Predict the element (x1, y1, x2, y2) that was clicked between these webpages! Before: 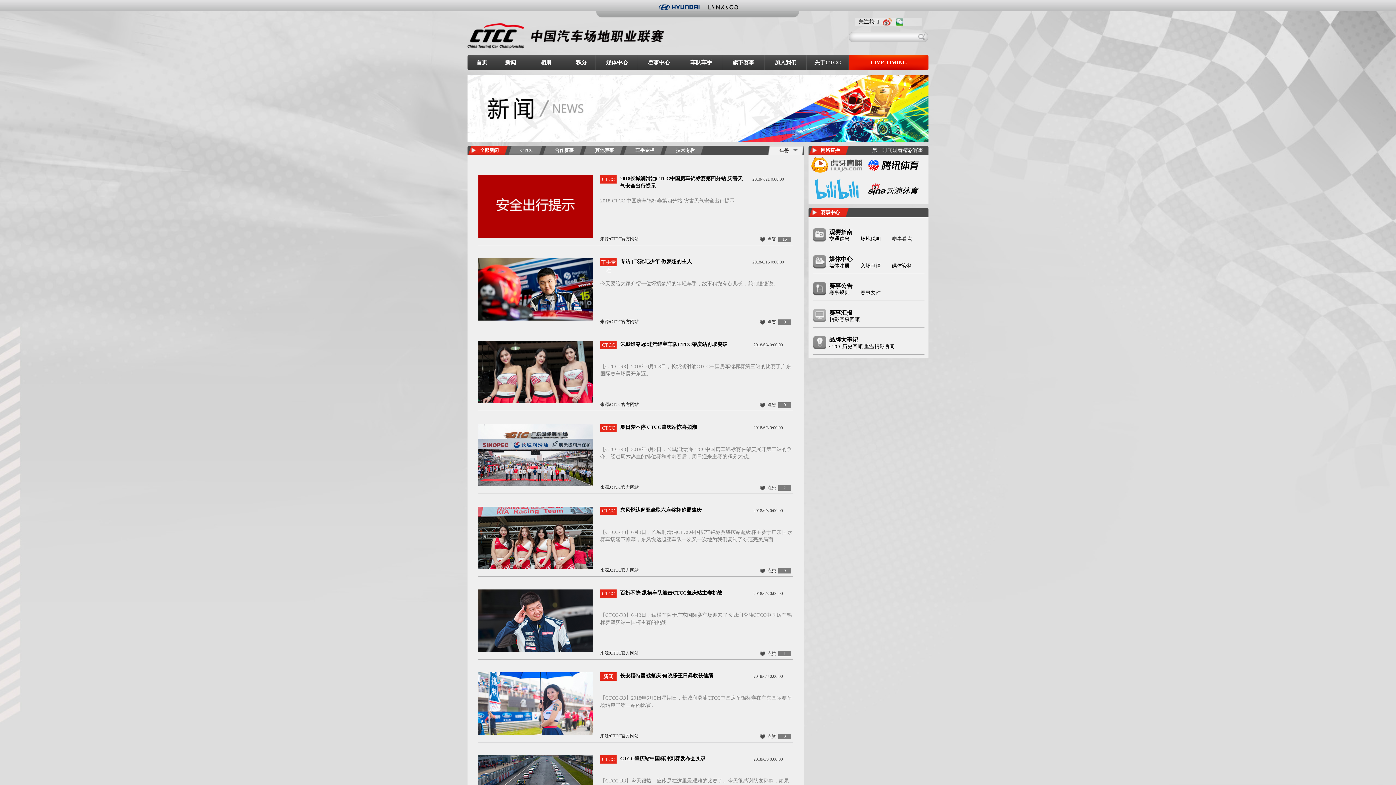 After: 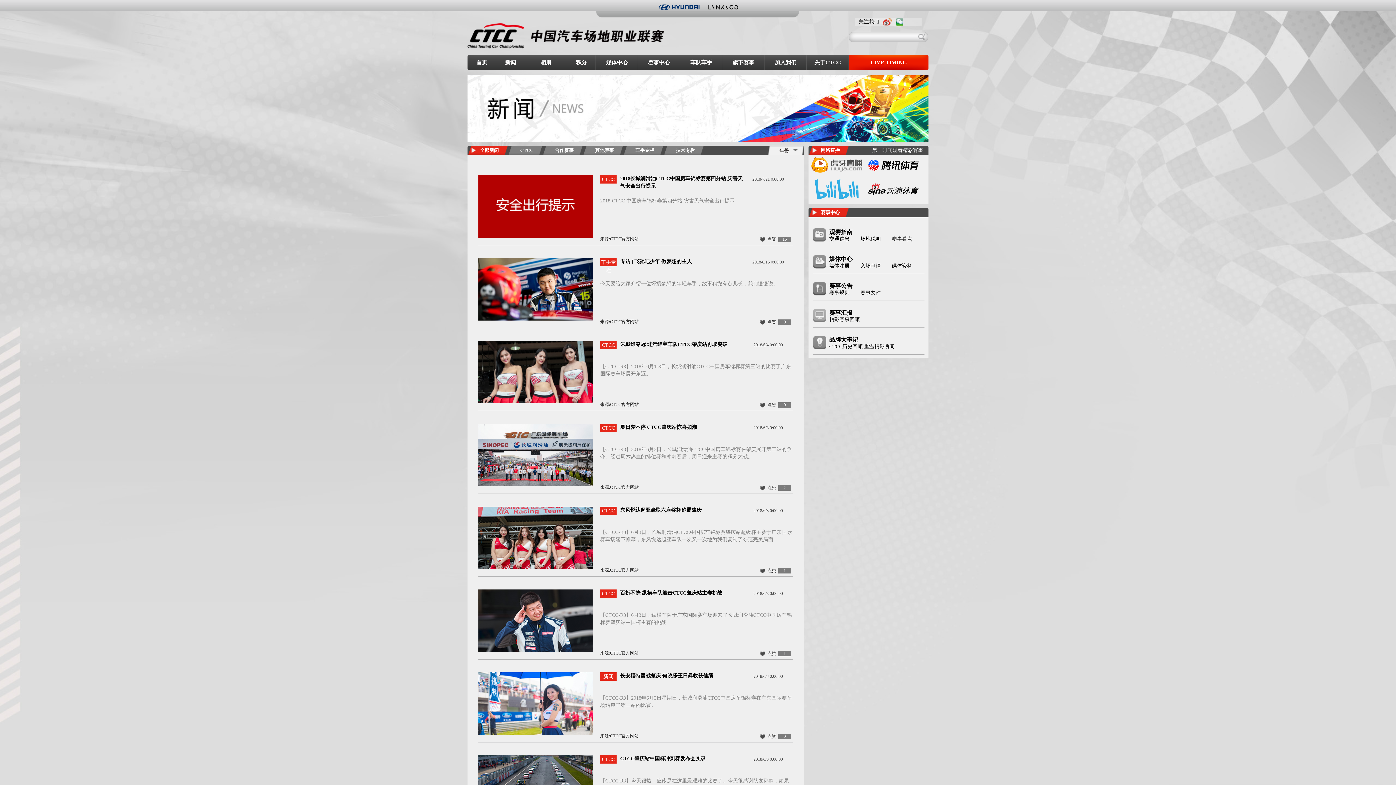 Action: label: 点赞 bbox: (759, 566, 776, 575)